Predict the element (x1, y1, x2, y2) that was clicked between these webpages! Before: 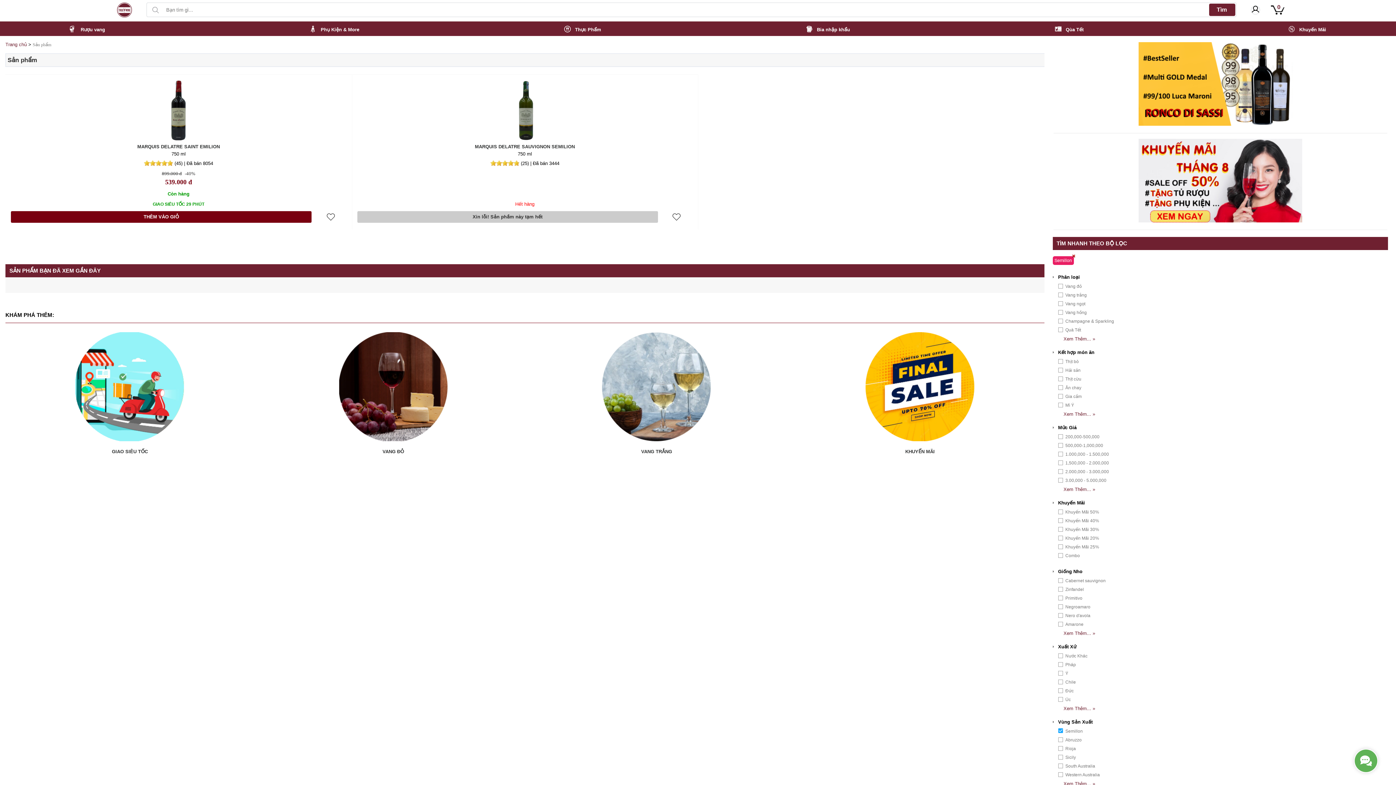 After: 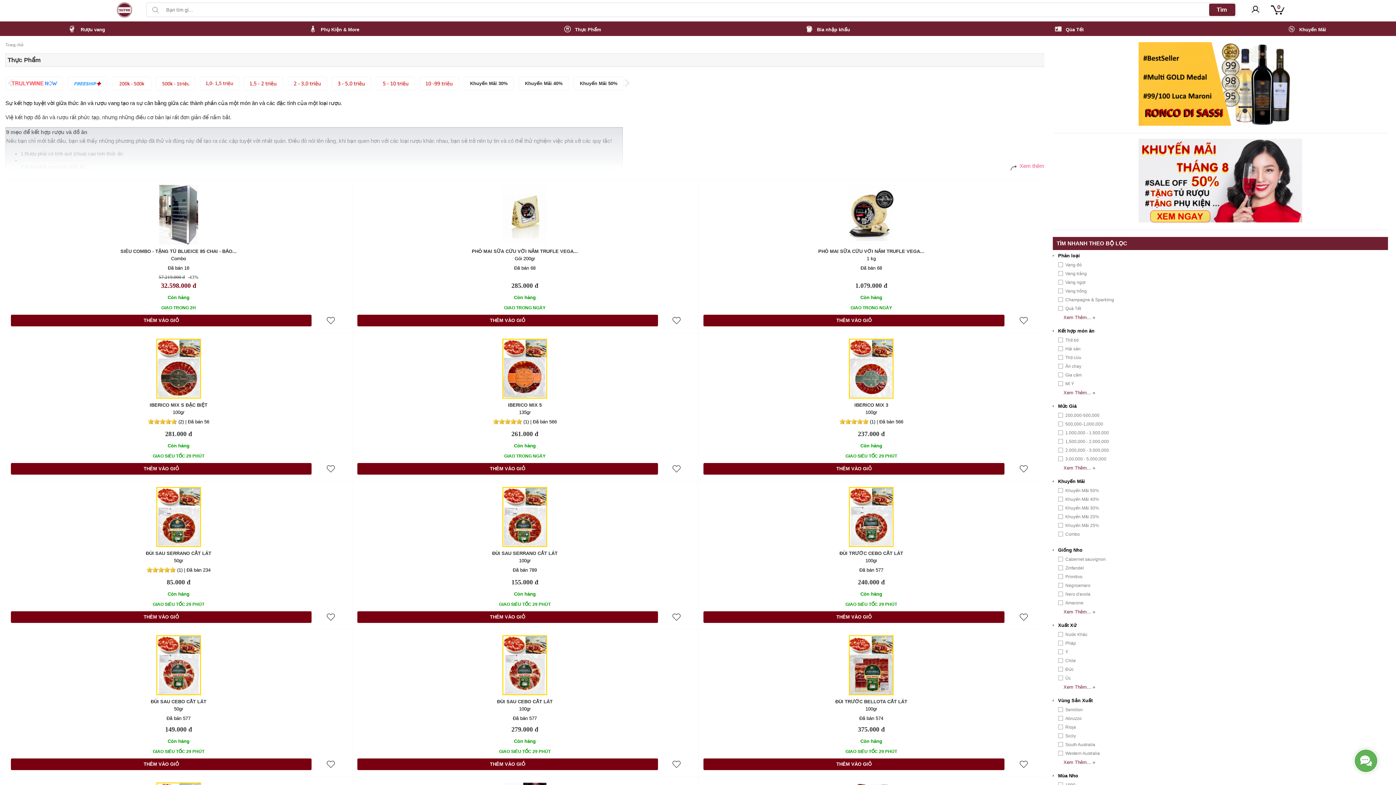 Action: bbox: (564, 24, 601, 35) label: Thực Phẩm